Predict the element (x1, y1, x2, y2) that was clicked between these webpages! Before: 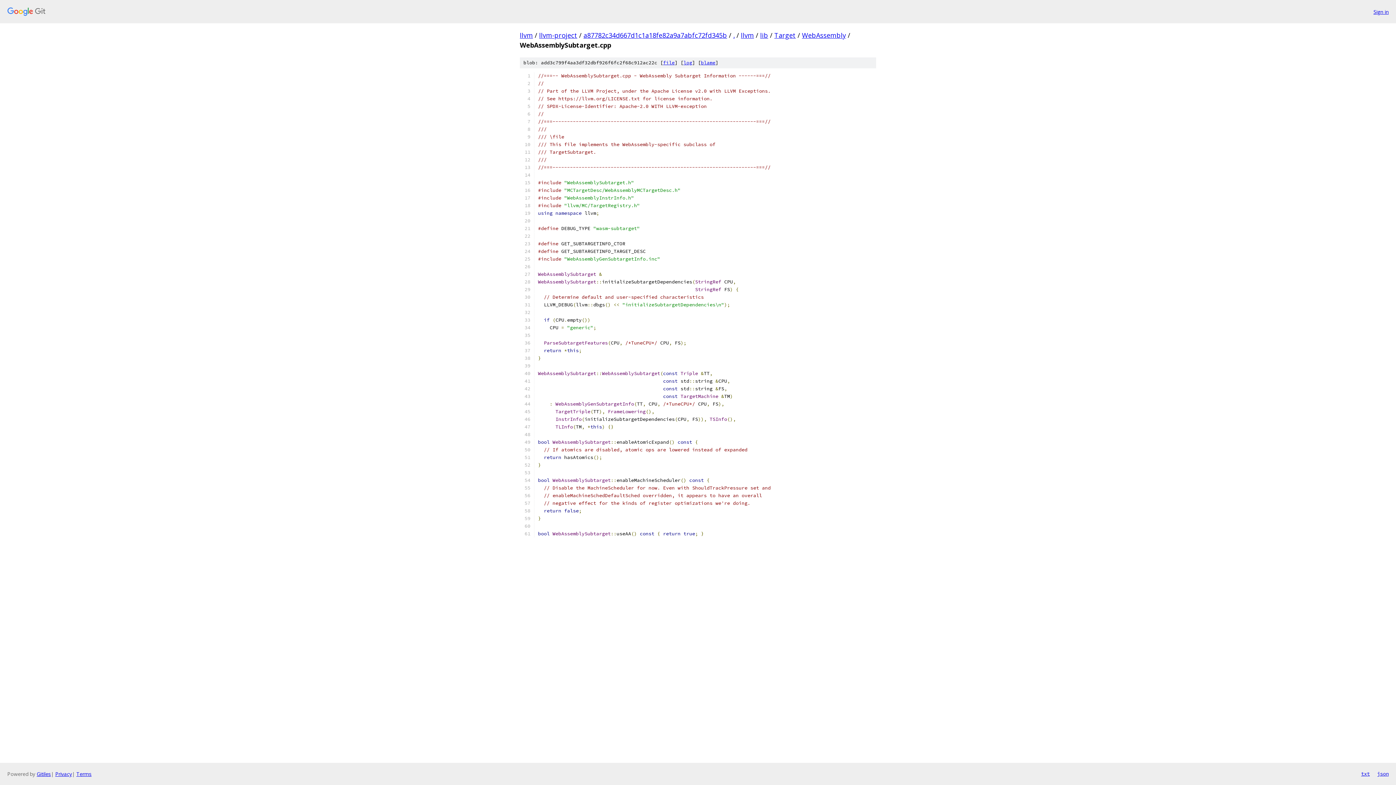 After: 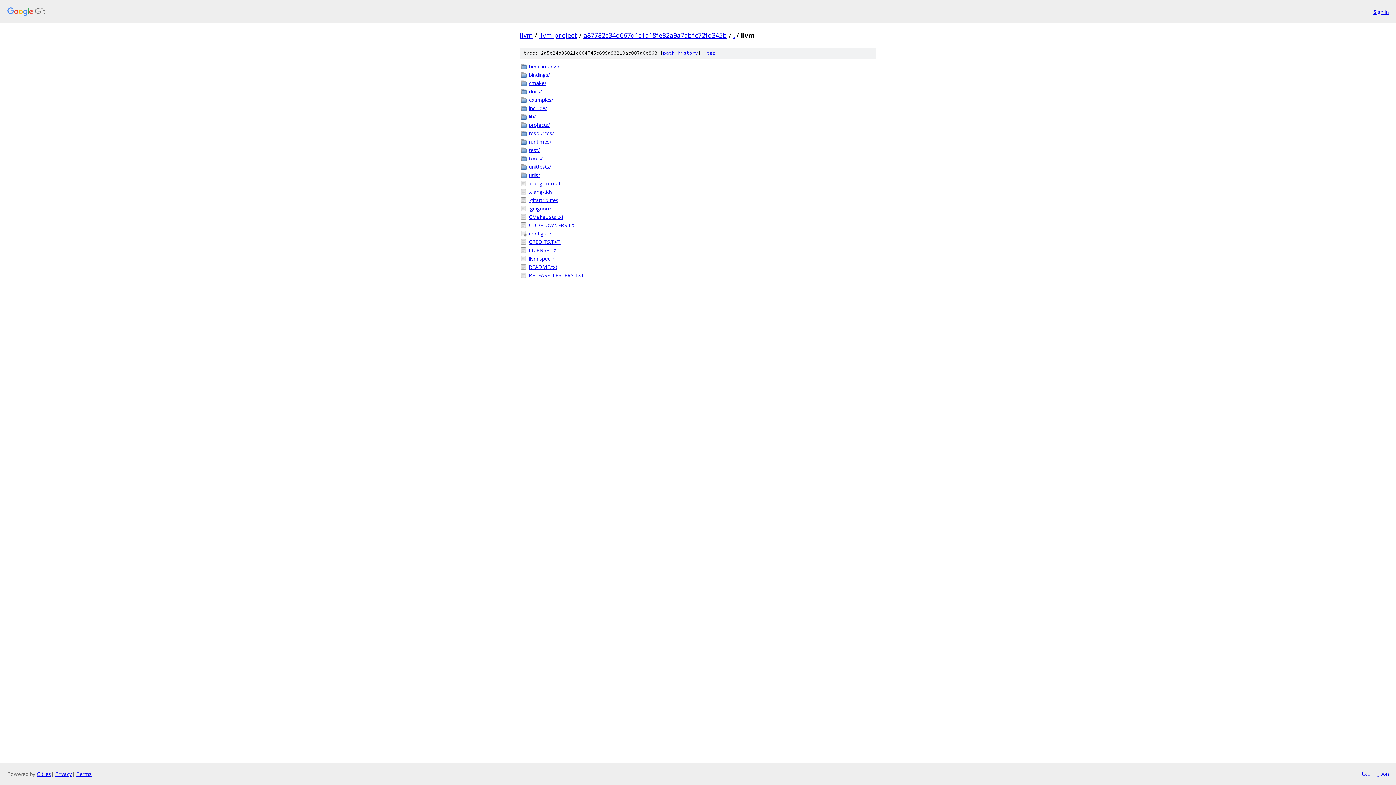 Action: bbox: (741, 30, 754, 39) label: llvm